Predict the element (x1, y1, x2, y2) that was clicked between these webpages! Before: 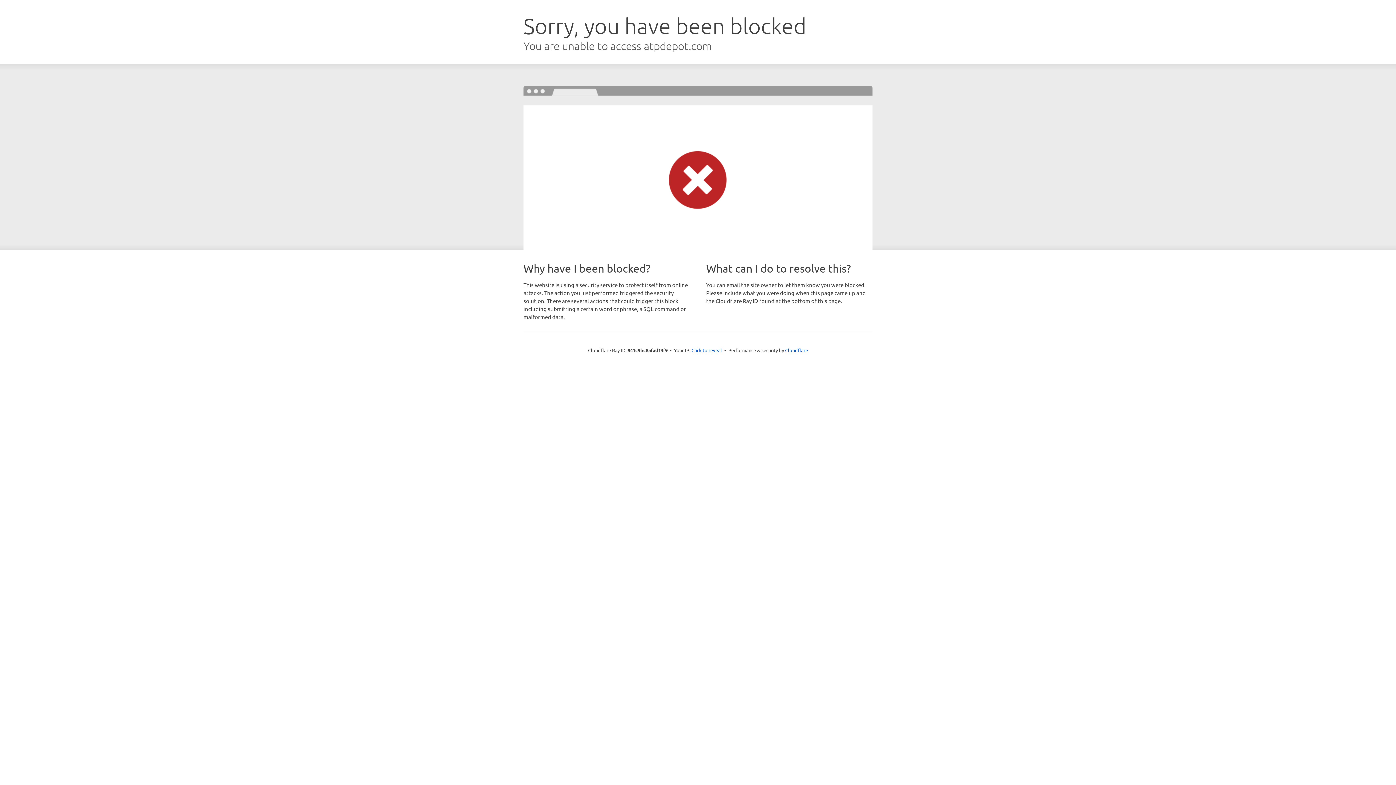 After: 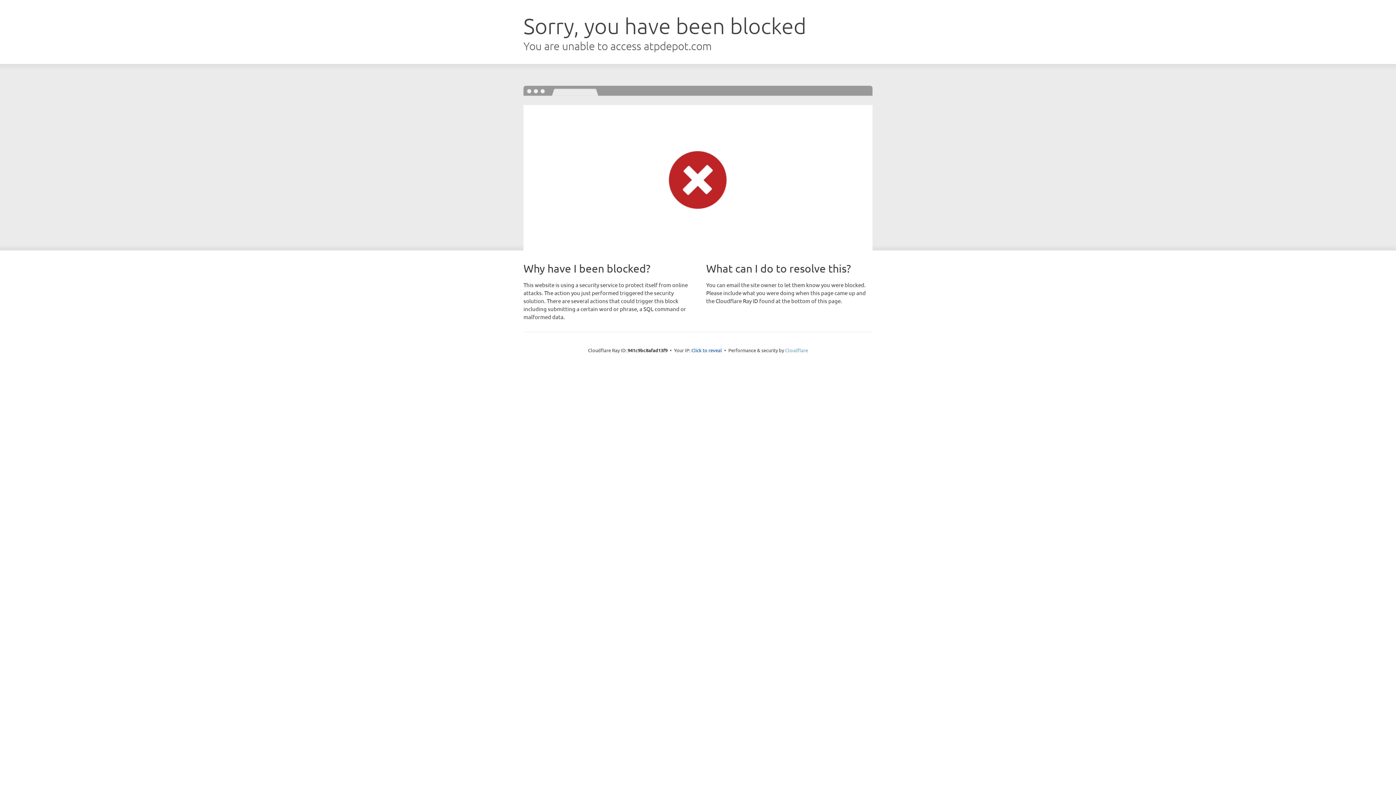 Action: bbox: (785, 347, 808, 353) label: Cloudflare